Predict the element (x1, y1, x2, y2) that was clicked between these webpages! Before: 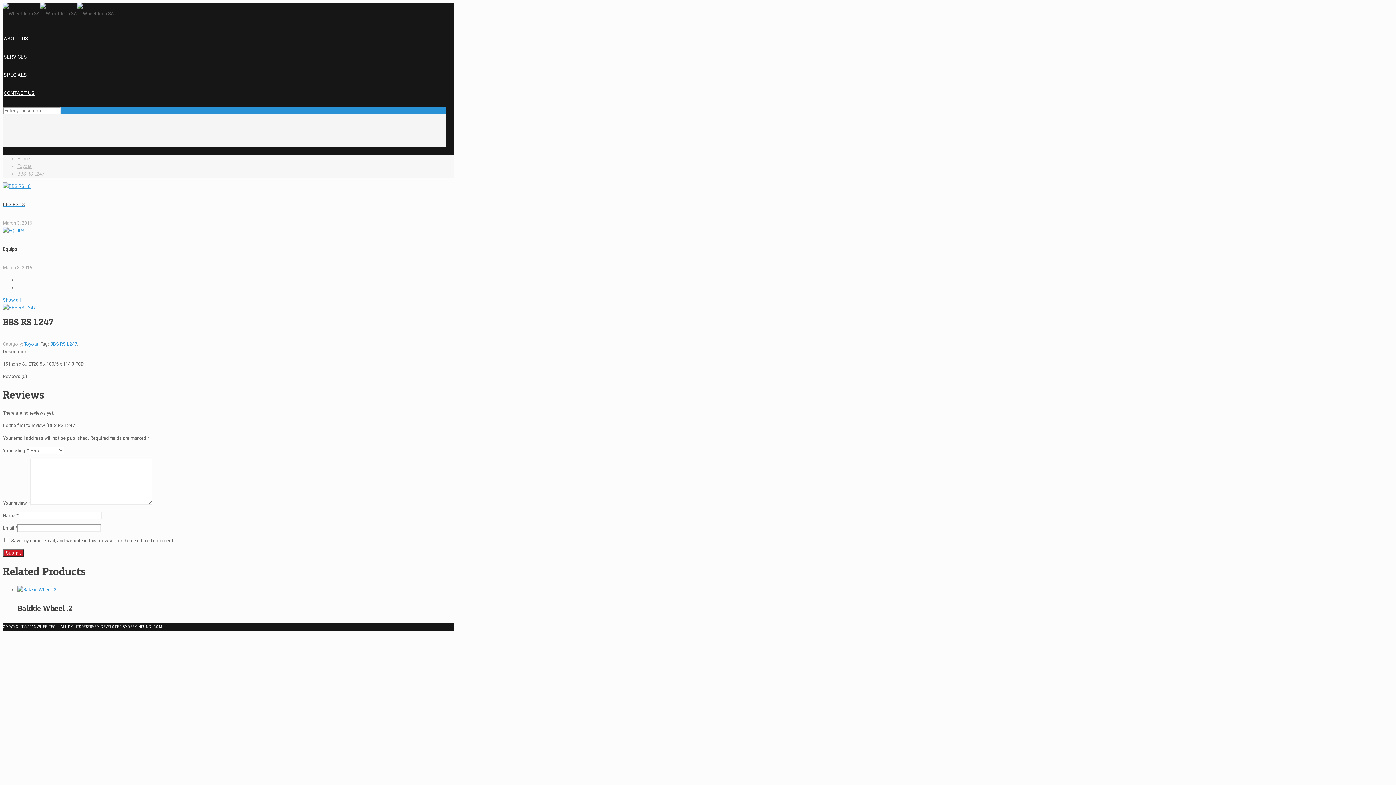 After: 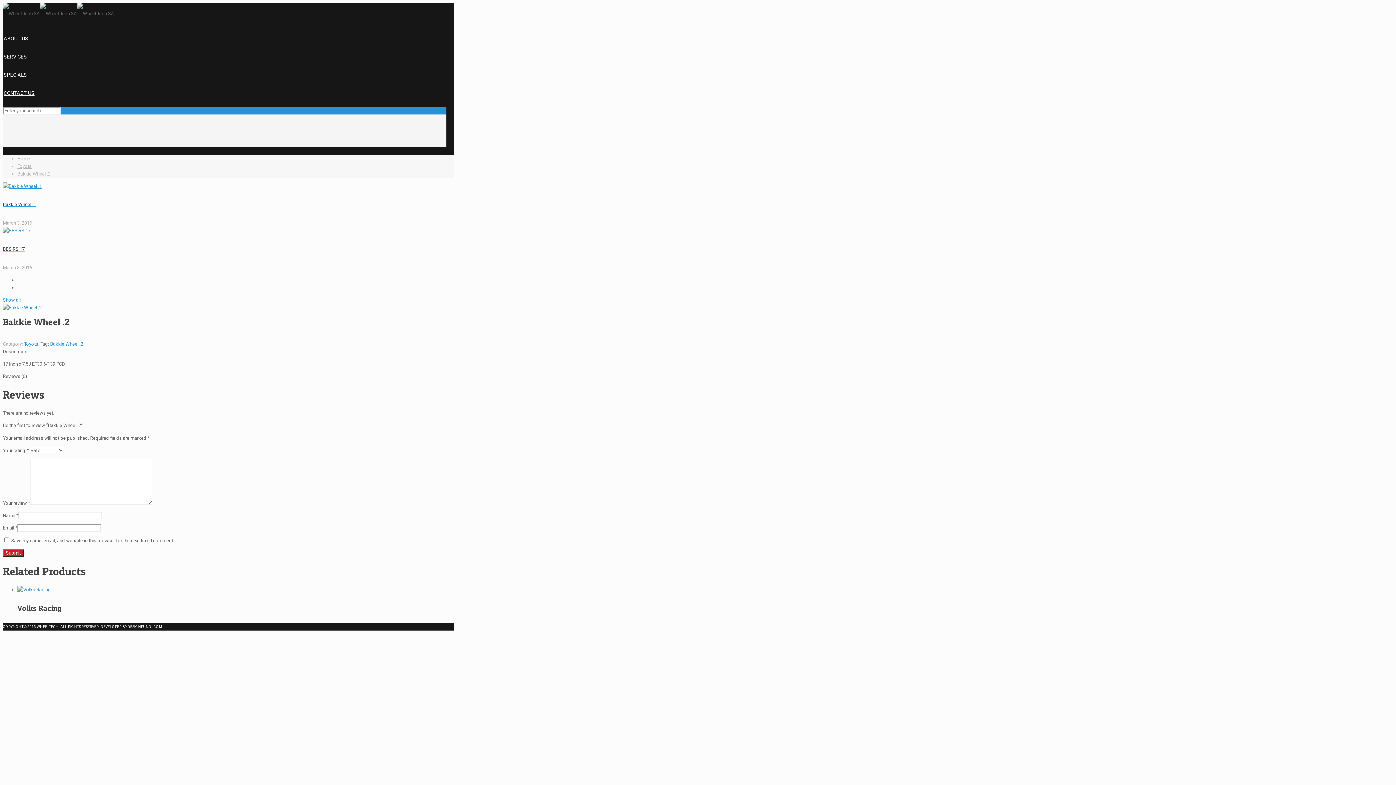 Action: label: Bakkie Wheel .2 bbox: (17, 603, 72, 613)